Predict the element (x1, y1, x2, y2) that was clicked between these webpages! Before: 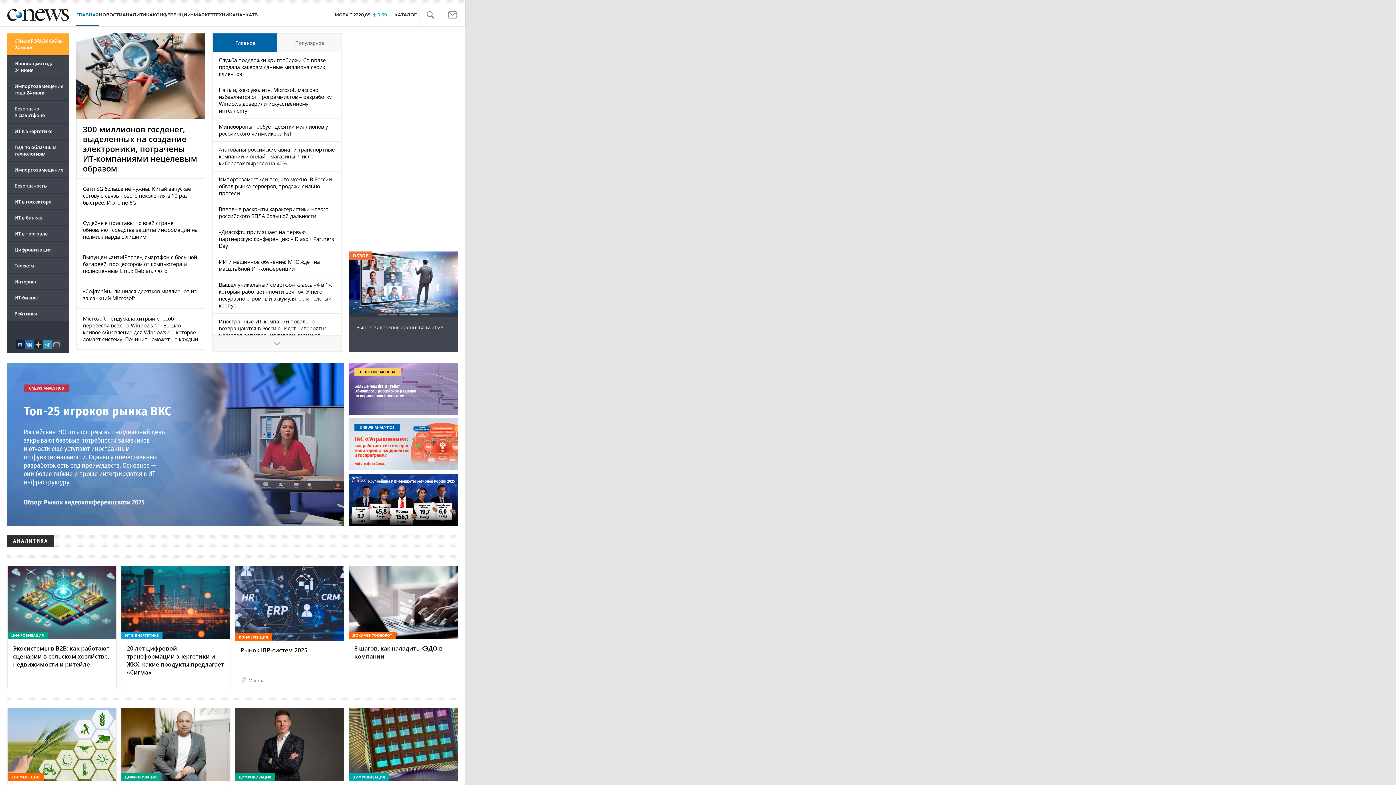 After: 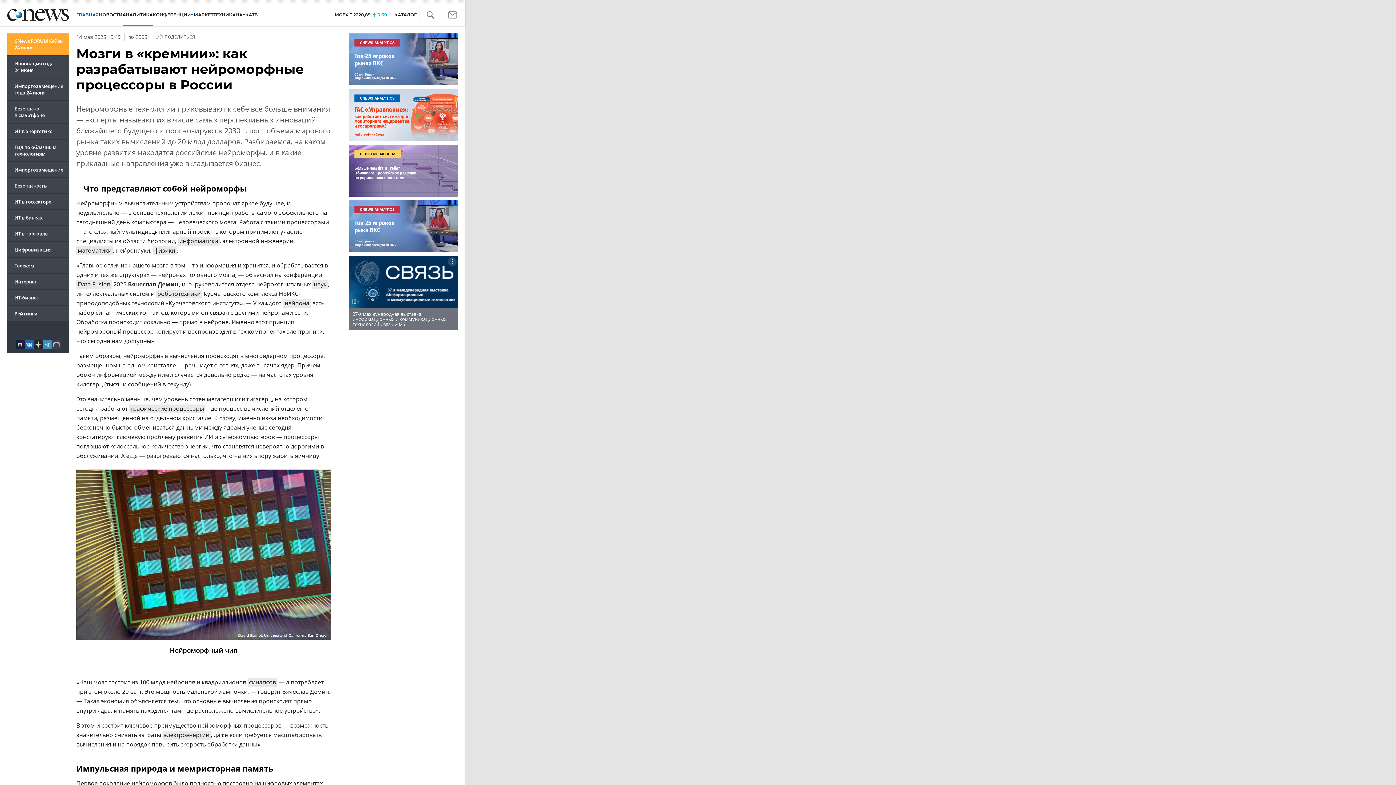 Action: bbox: (348, 706, 457, 835)